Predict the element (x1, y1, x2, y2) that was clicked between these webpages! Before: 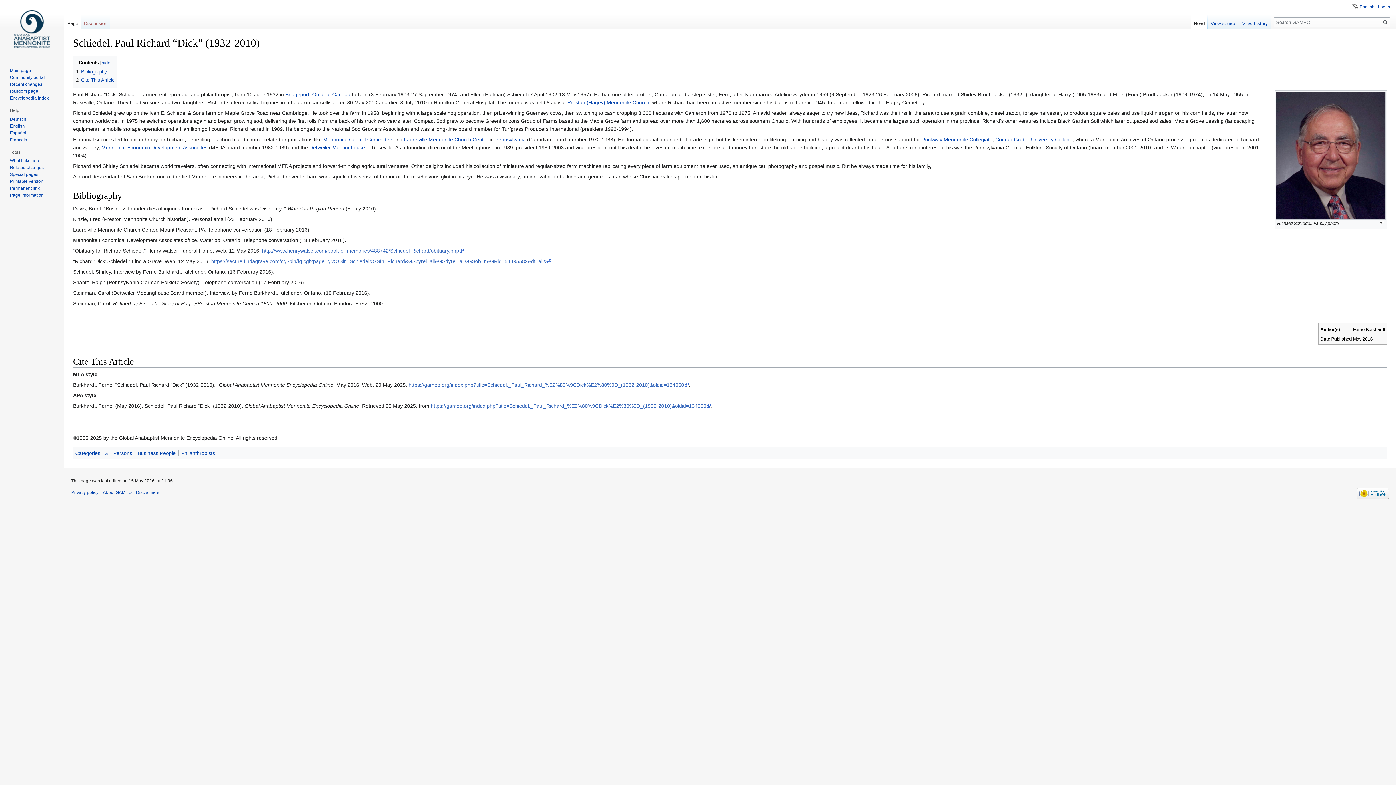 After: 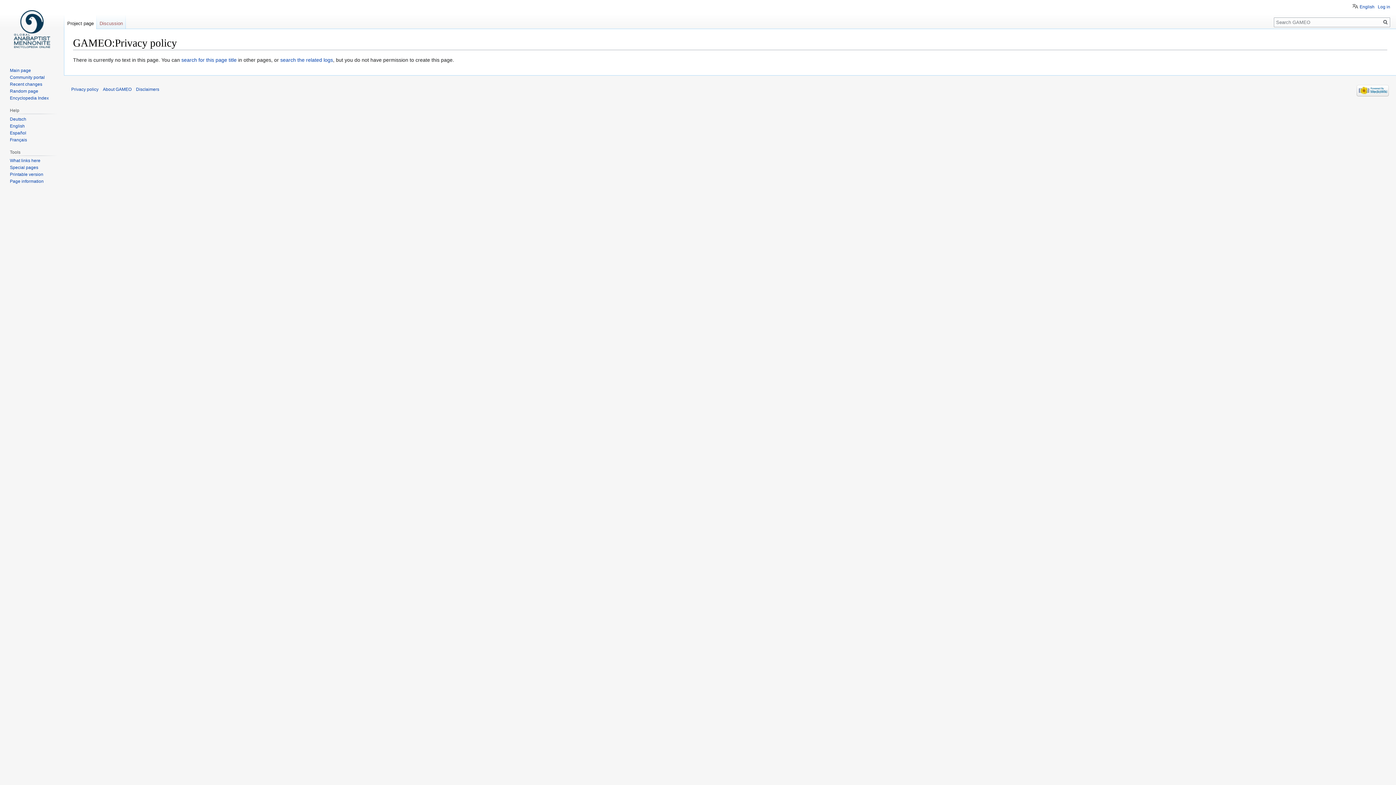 Action: bbox: (71, 490, 98, 495) label: Privacy policy